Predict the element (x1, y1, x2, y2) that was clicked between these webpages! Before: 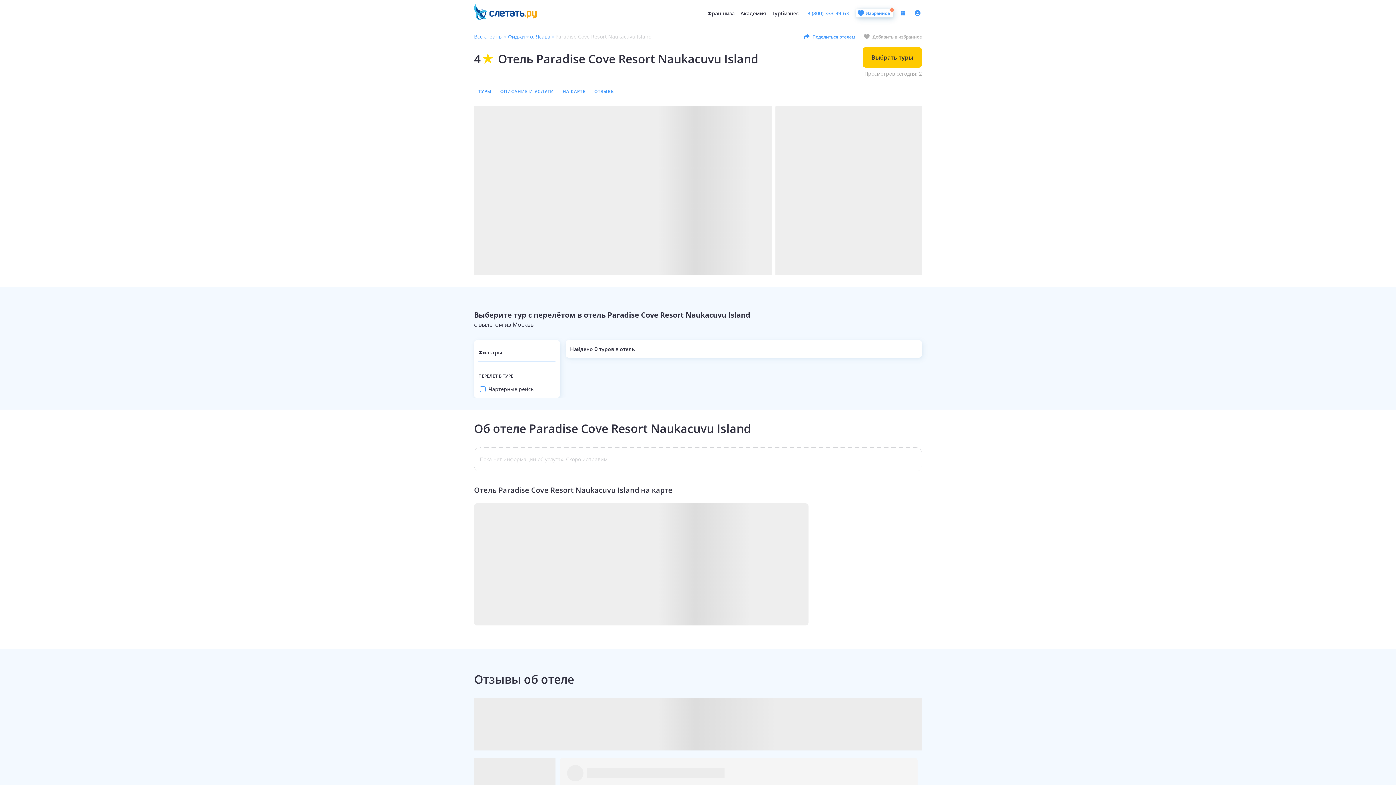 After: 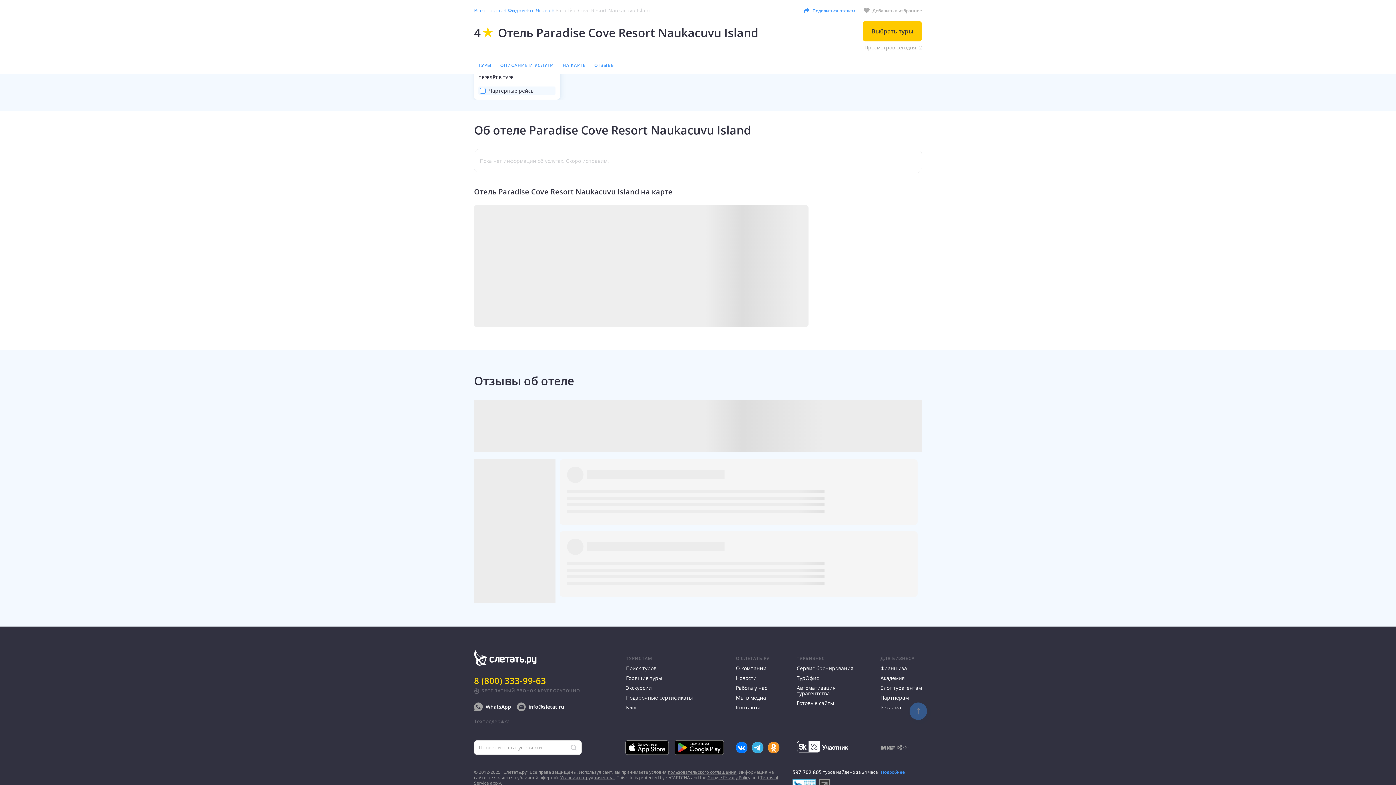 Action: bbox: (474, 85, 496, 97) label: ТУРЫ